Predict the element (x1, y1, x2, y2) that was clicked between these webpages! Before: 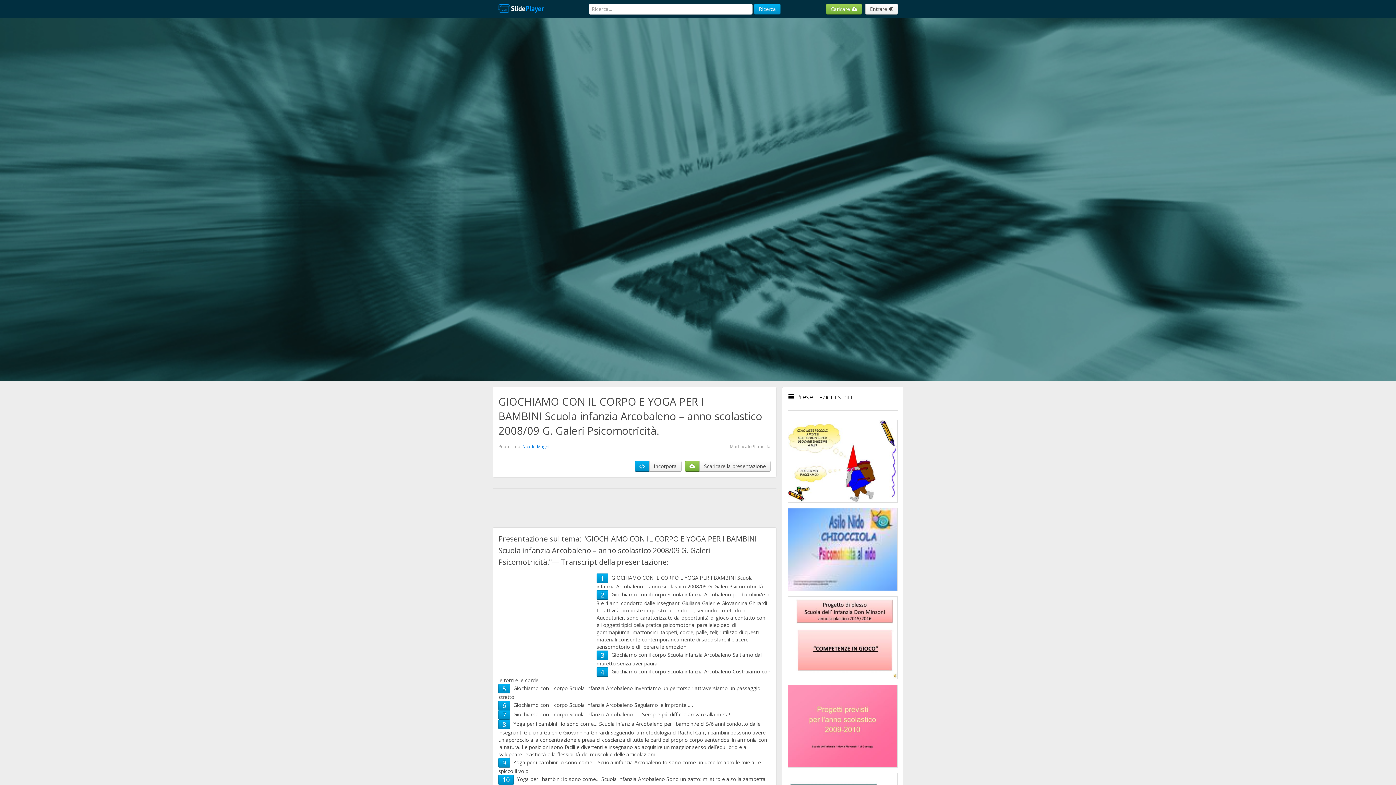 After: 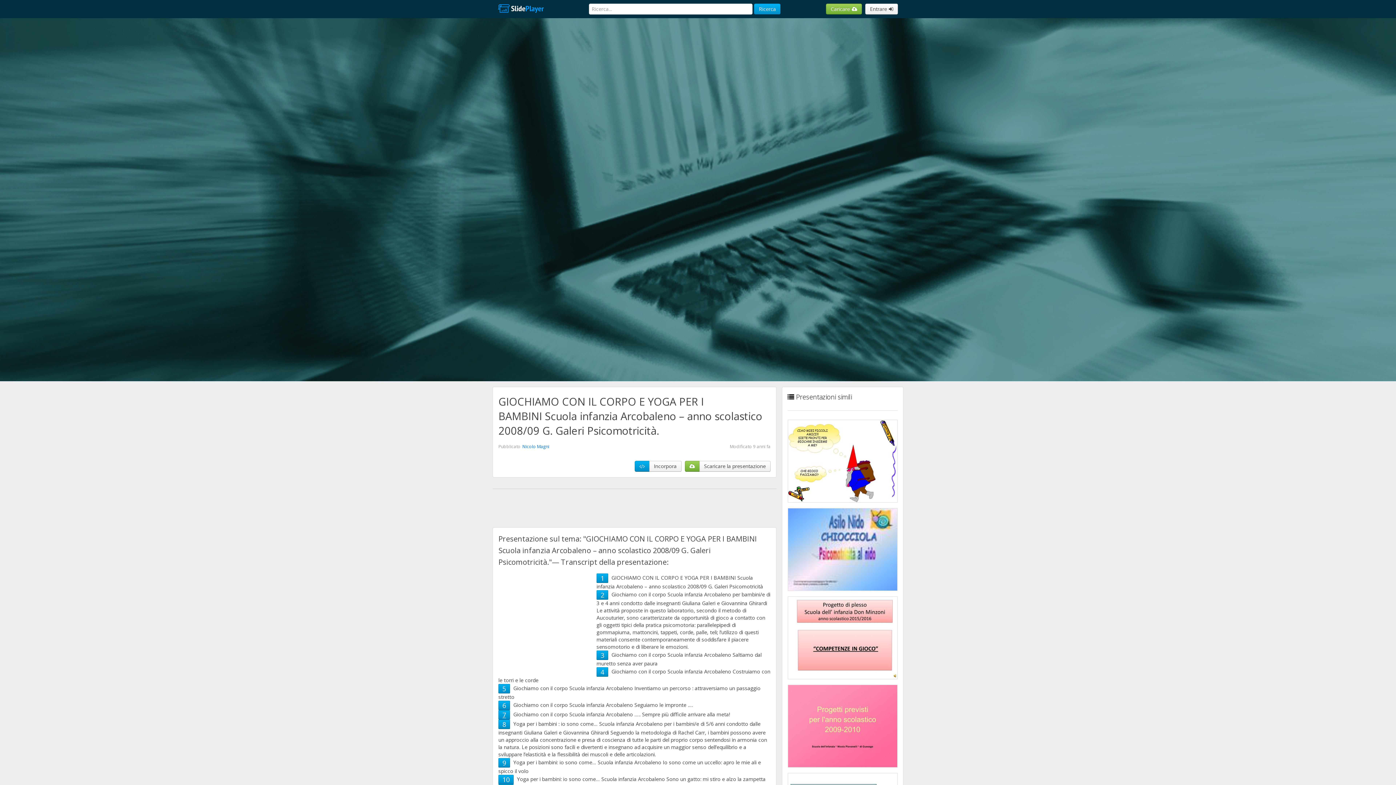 Action: label: 7 bbox: (502, 710, 506, 719)